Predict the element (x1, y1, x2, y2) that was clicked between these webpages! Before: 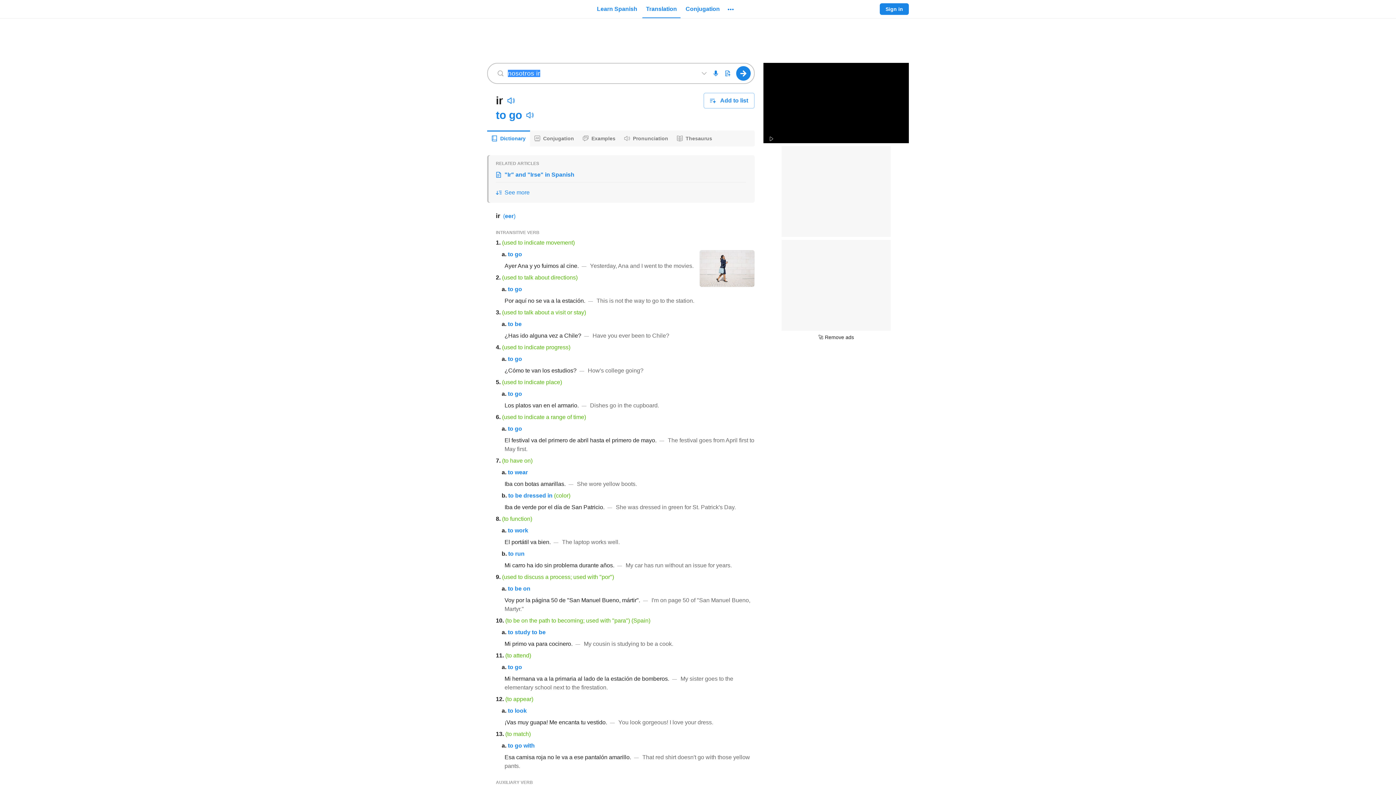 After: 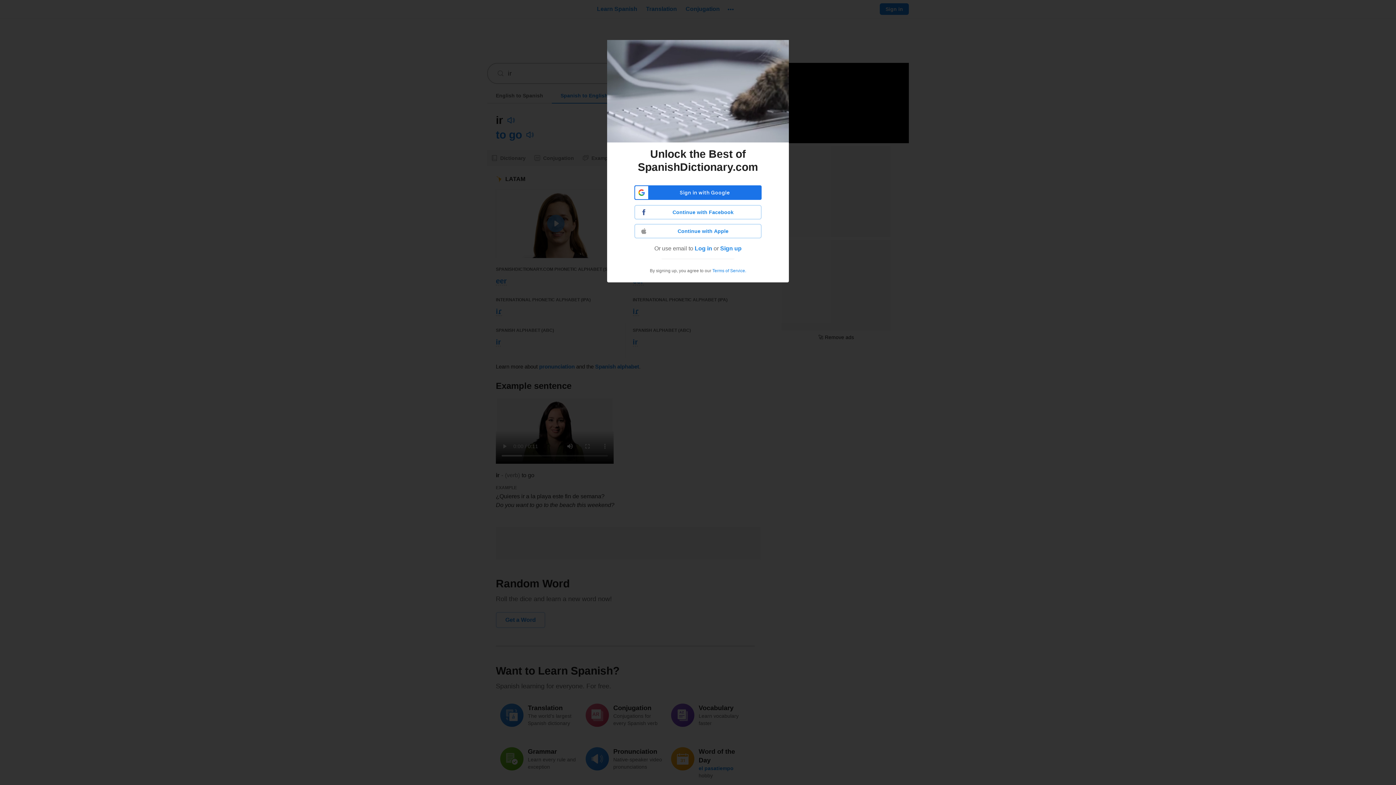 Action: label: eer bbox: (505, 213, 513, 219)